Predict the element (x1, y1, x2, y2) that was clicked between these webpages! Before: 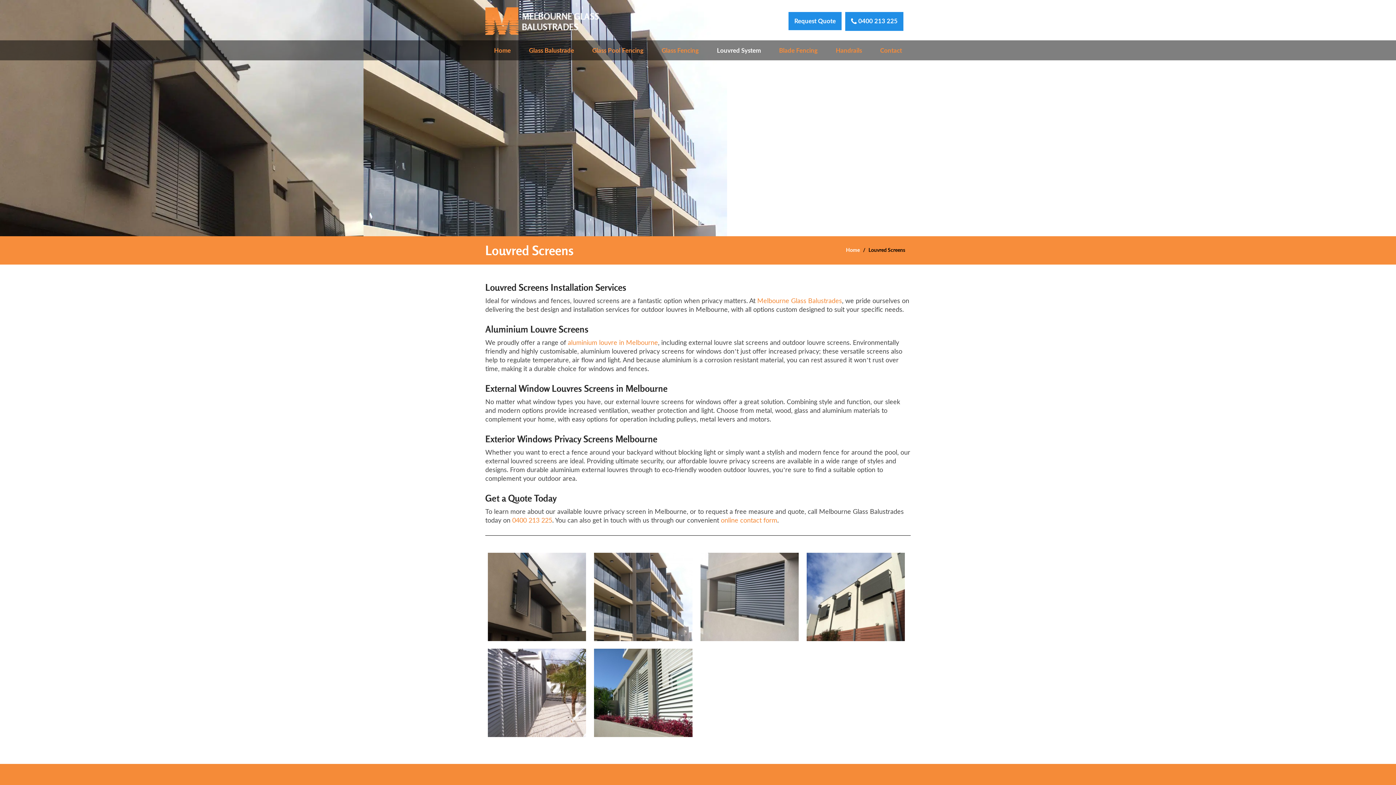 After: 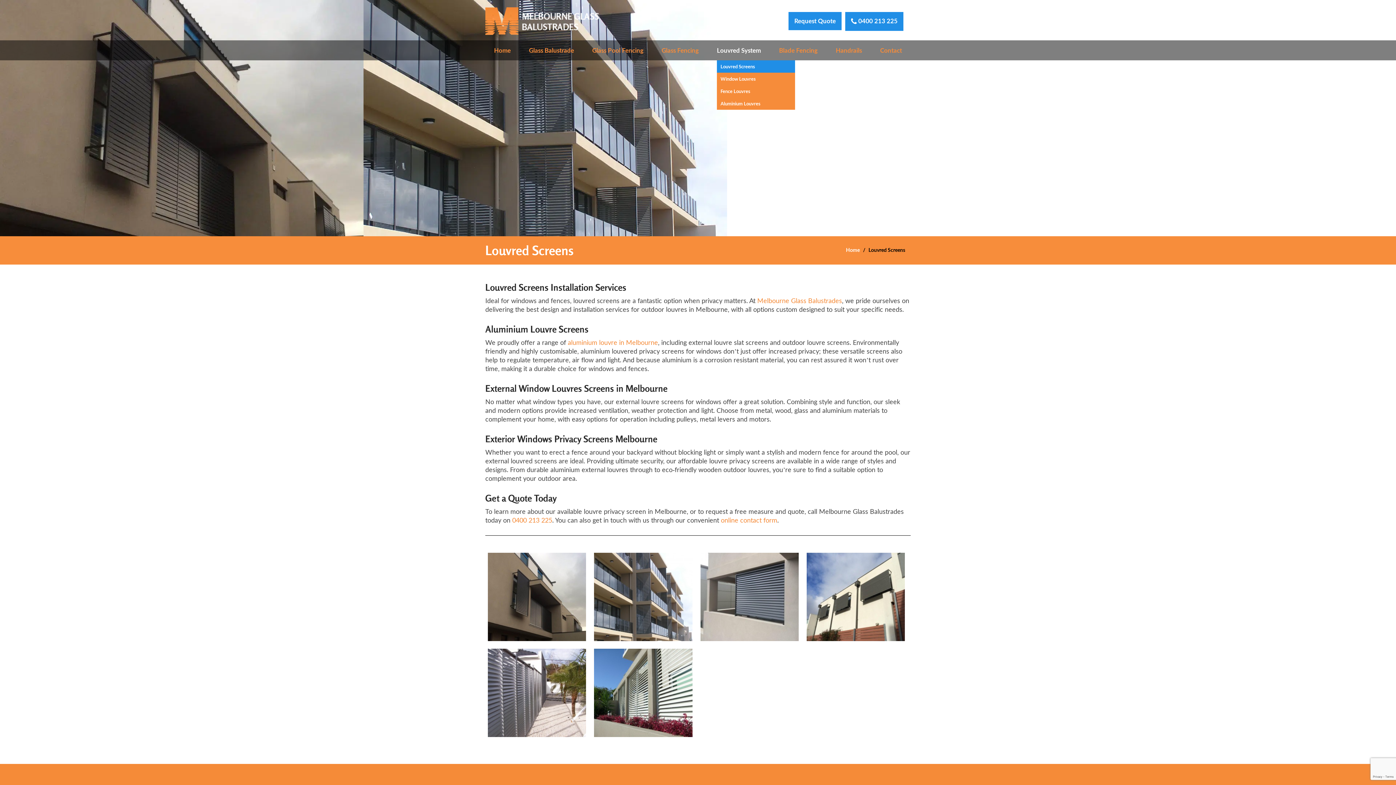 Action: label: Louvred System bbox: (717, 40, 761, 60)